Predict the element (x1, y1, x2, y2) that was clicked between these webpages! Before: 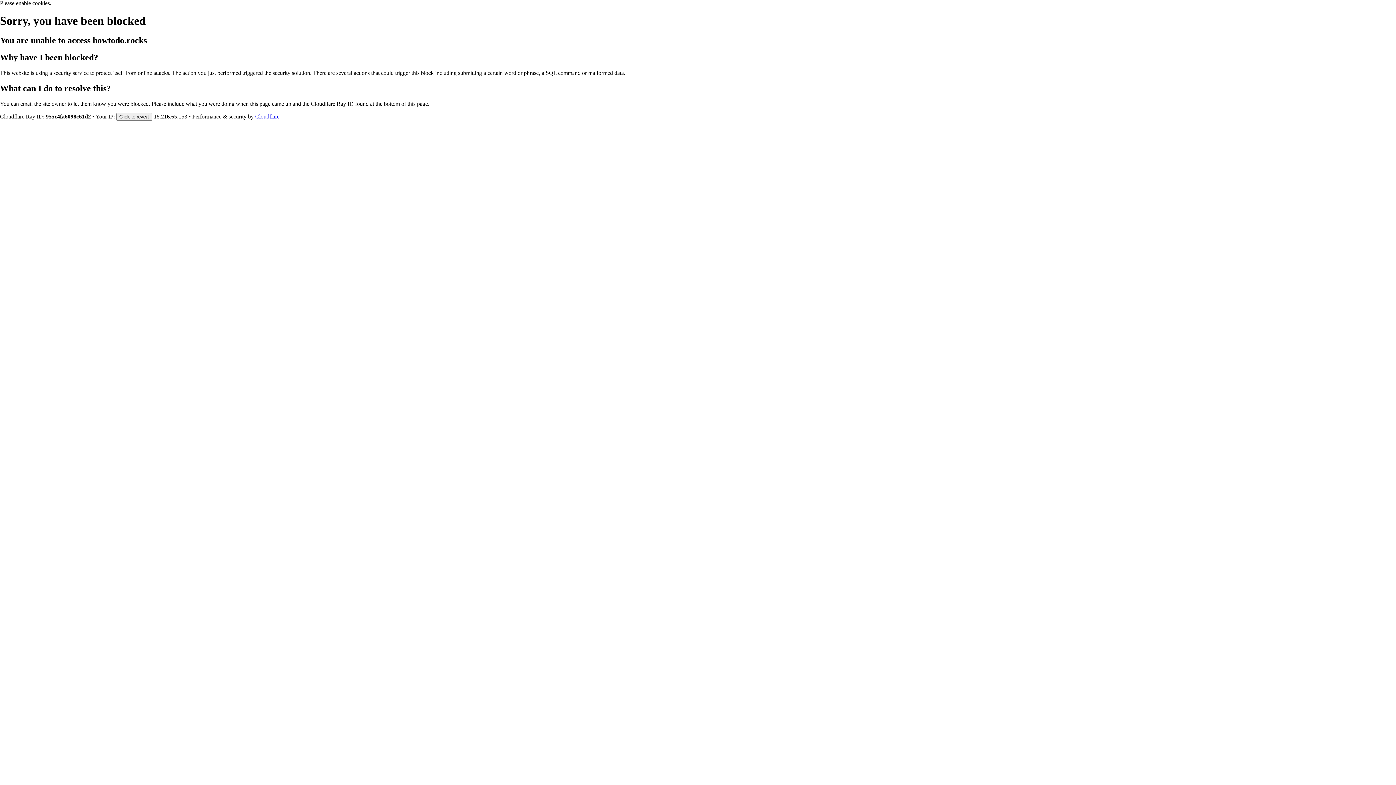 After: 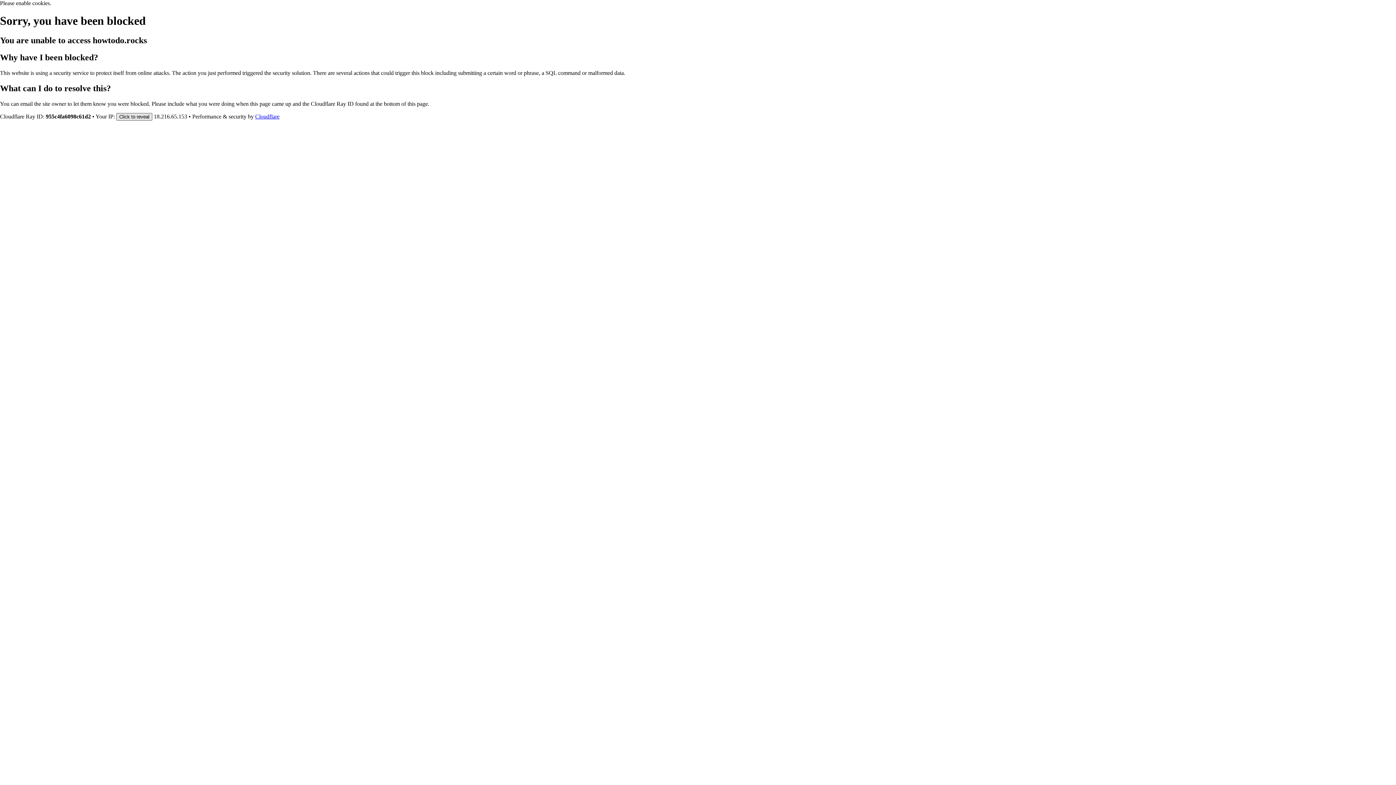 Action: bbox: (116, 112, 152, 120) label: Click to reveal